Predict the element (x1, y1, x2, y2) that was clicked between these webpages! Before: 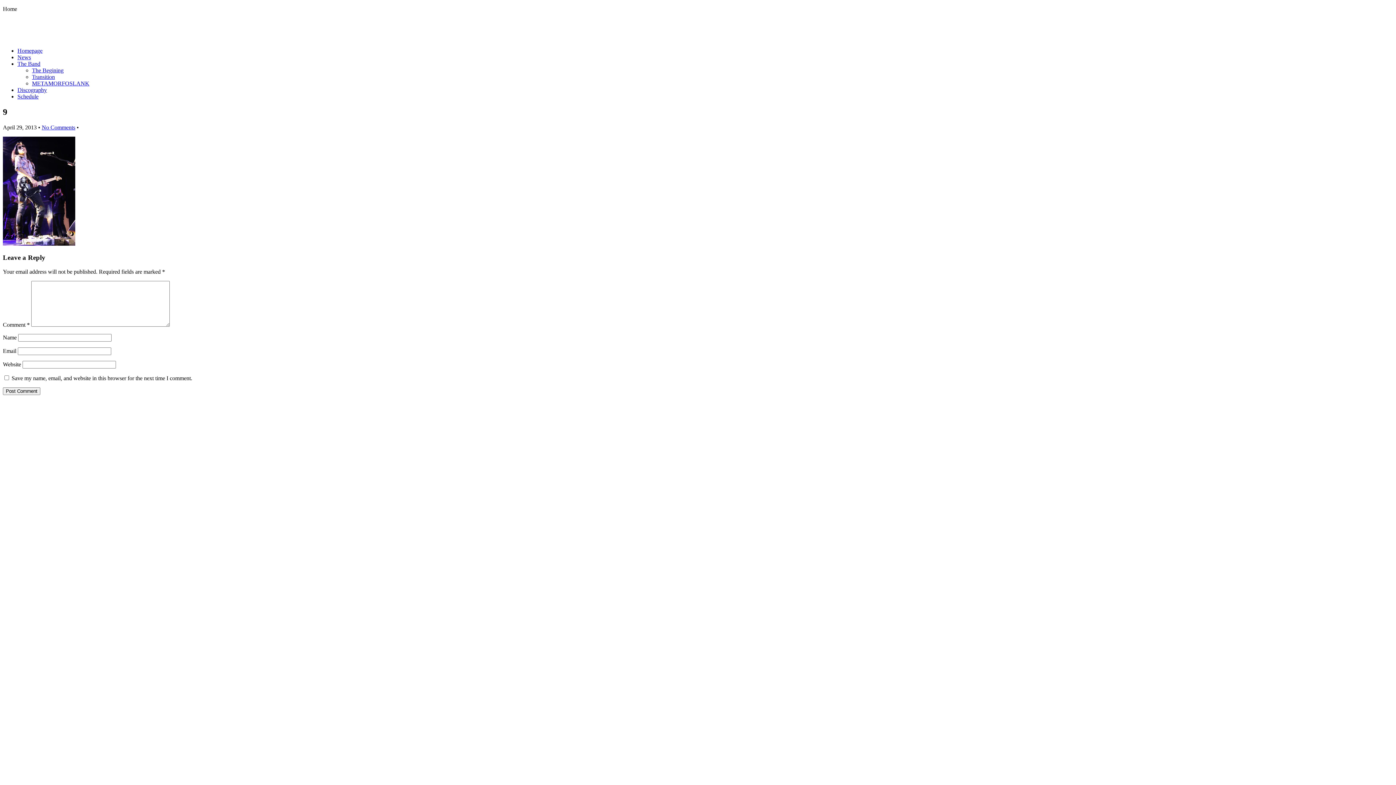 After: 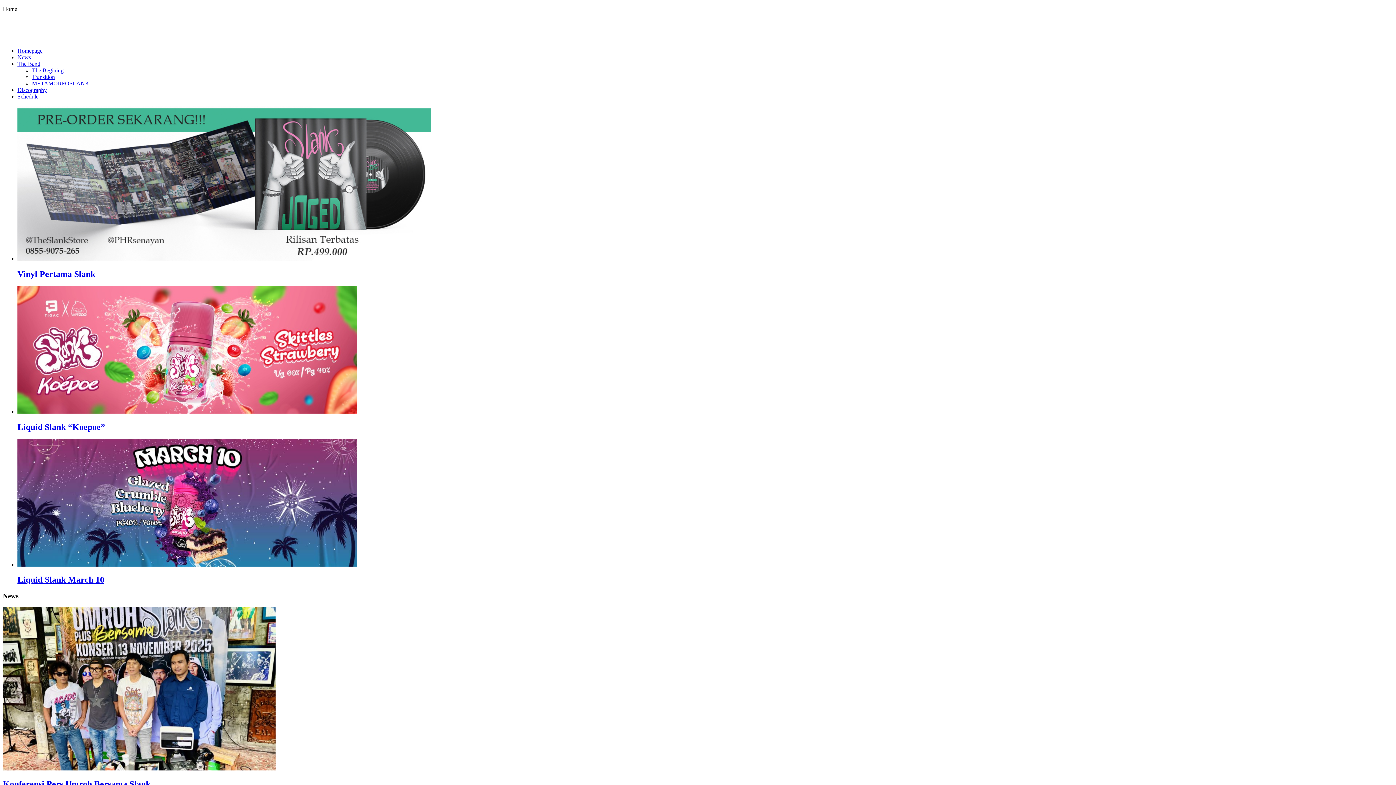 Action: bbox: (2, 26, 75, 39)